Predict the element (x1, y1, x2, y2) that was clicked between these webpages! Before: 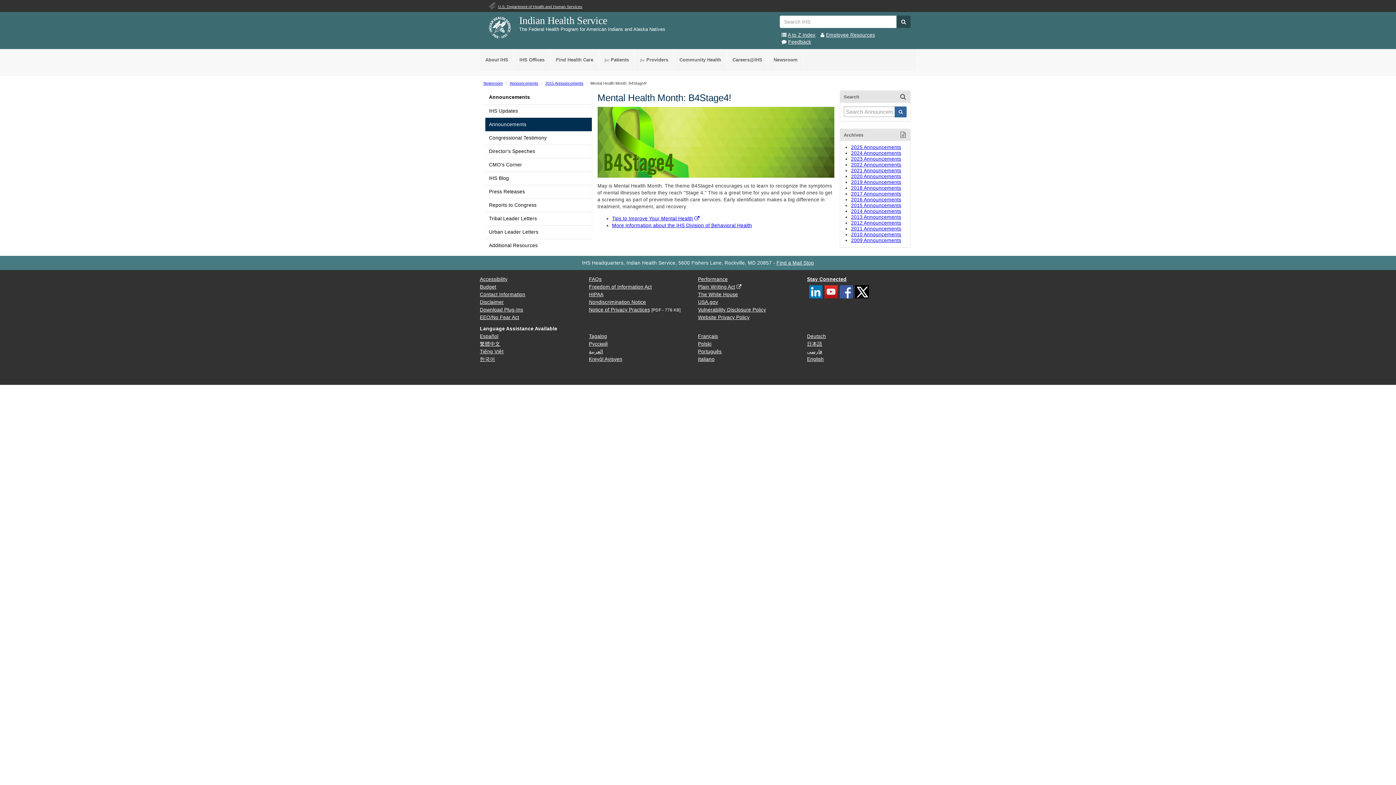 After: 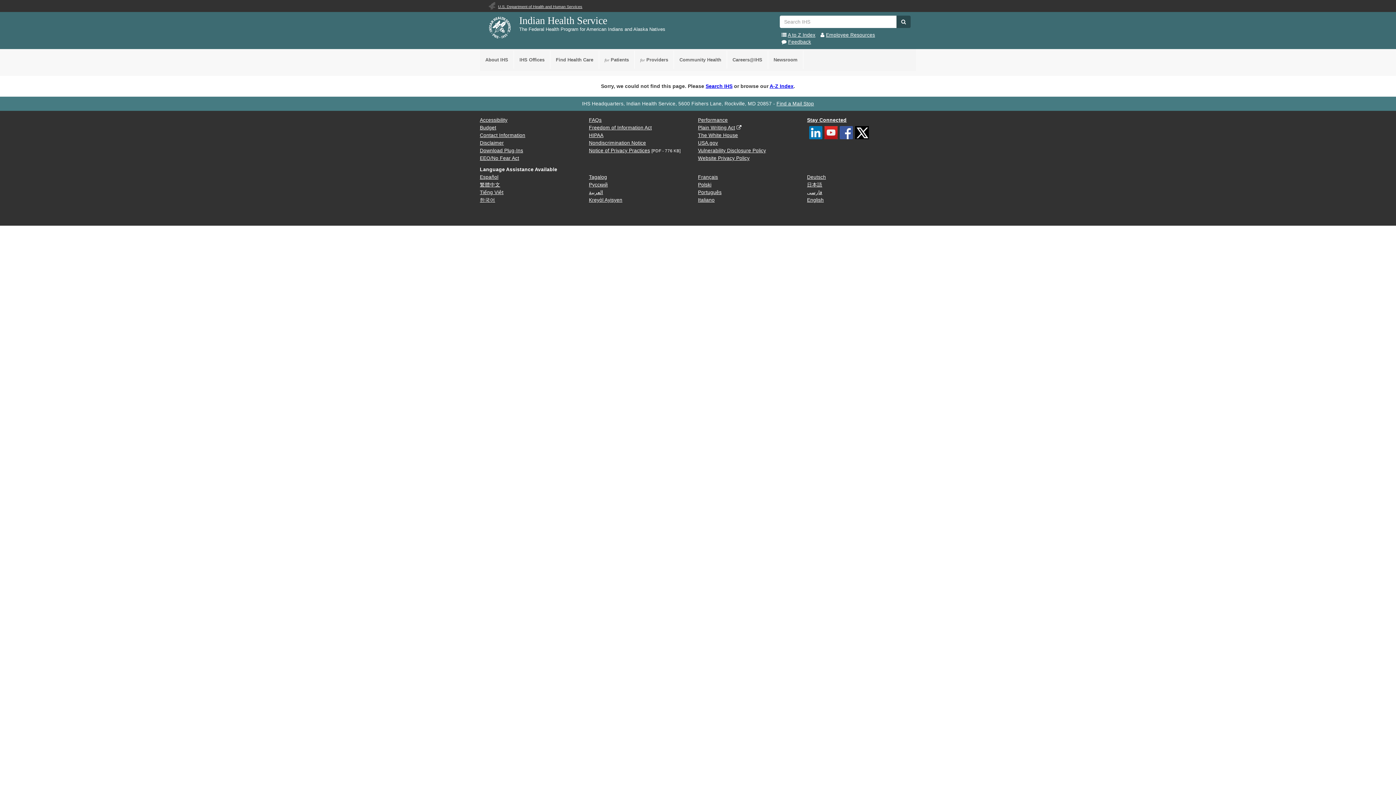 Action: bbox: (480, 284, 496, 289) label: Budget